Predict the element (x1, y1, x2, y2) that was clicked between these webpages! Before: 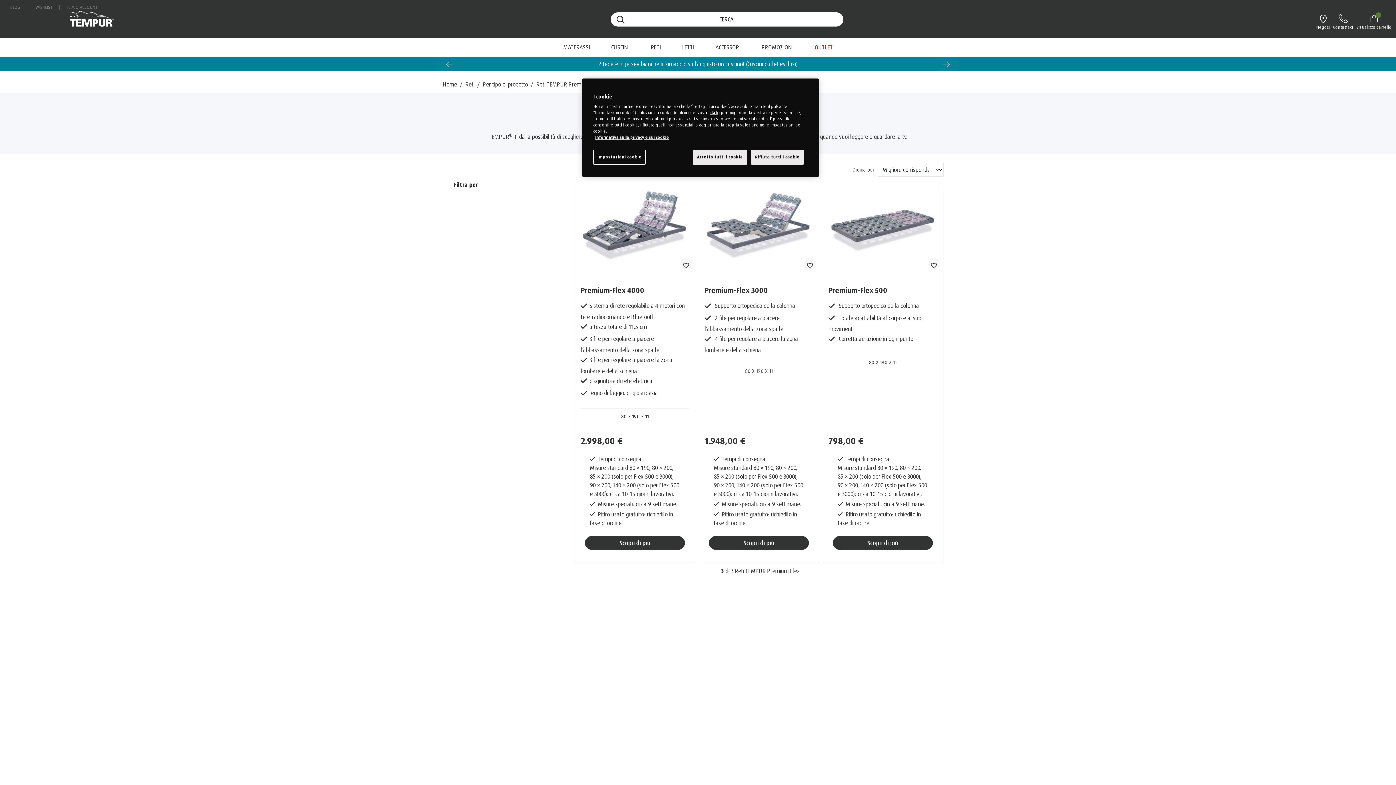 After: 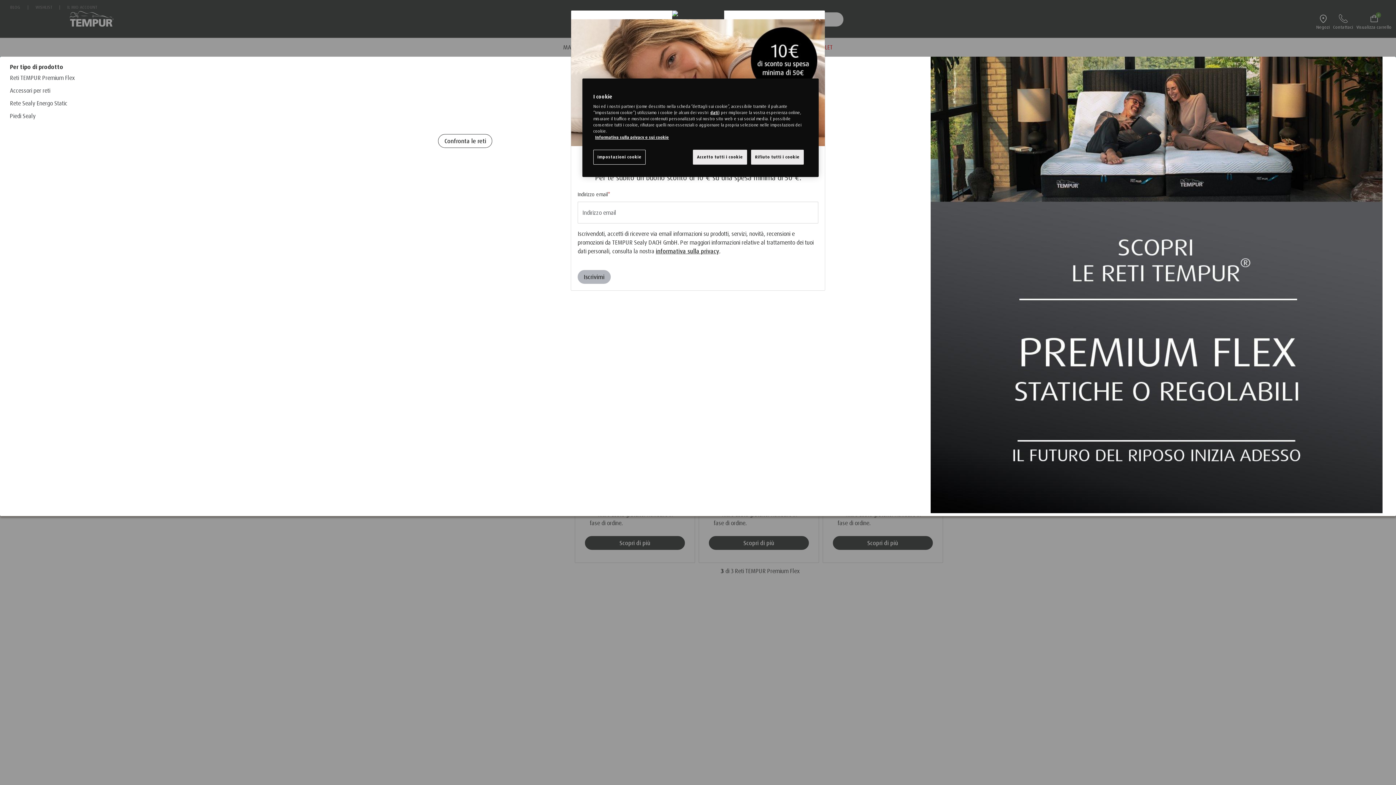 Action: bbox: (640, 37, 671, 56) label: RETI